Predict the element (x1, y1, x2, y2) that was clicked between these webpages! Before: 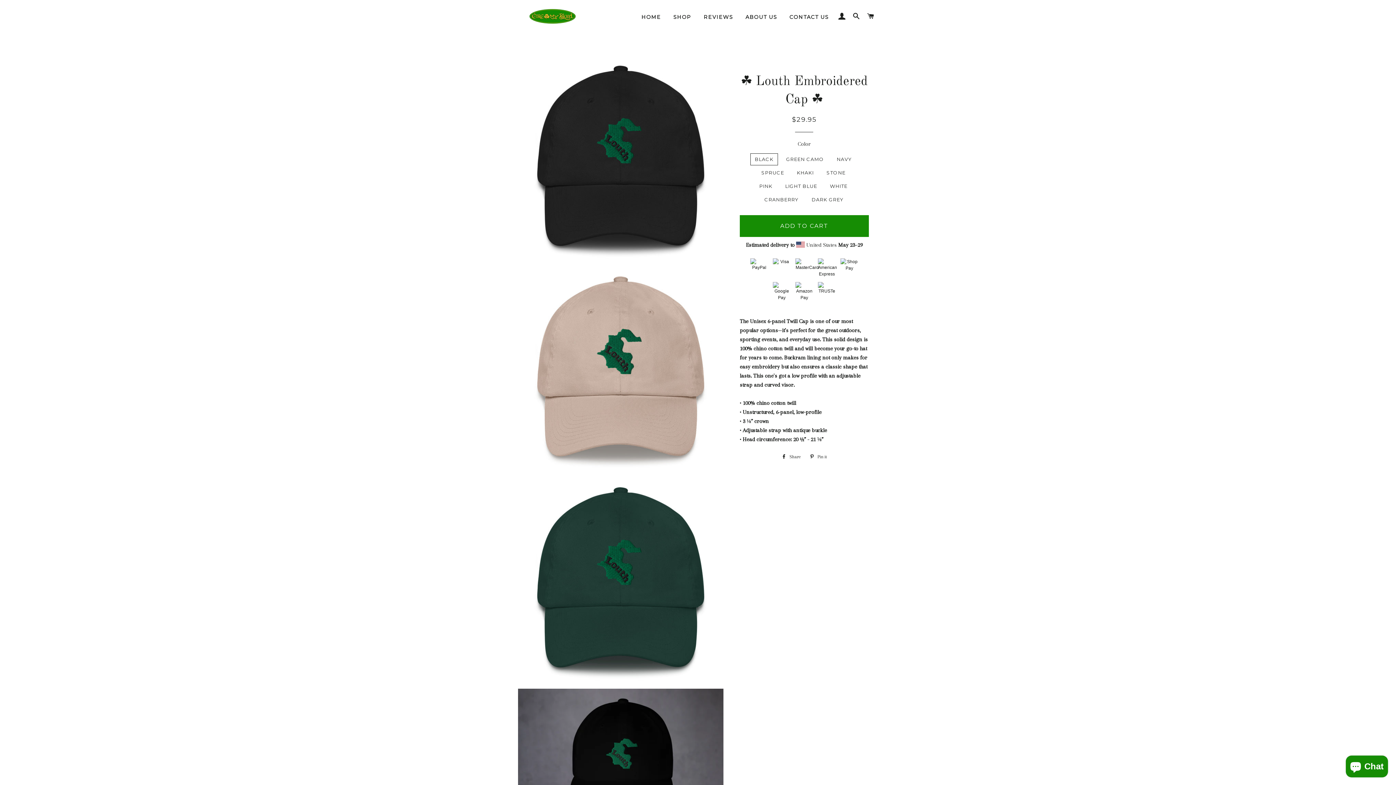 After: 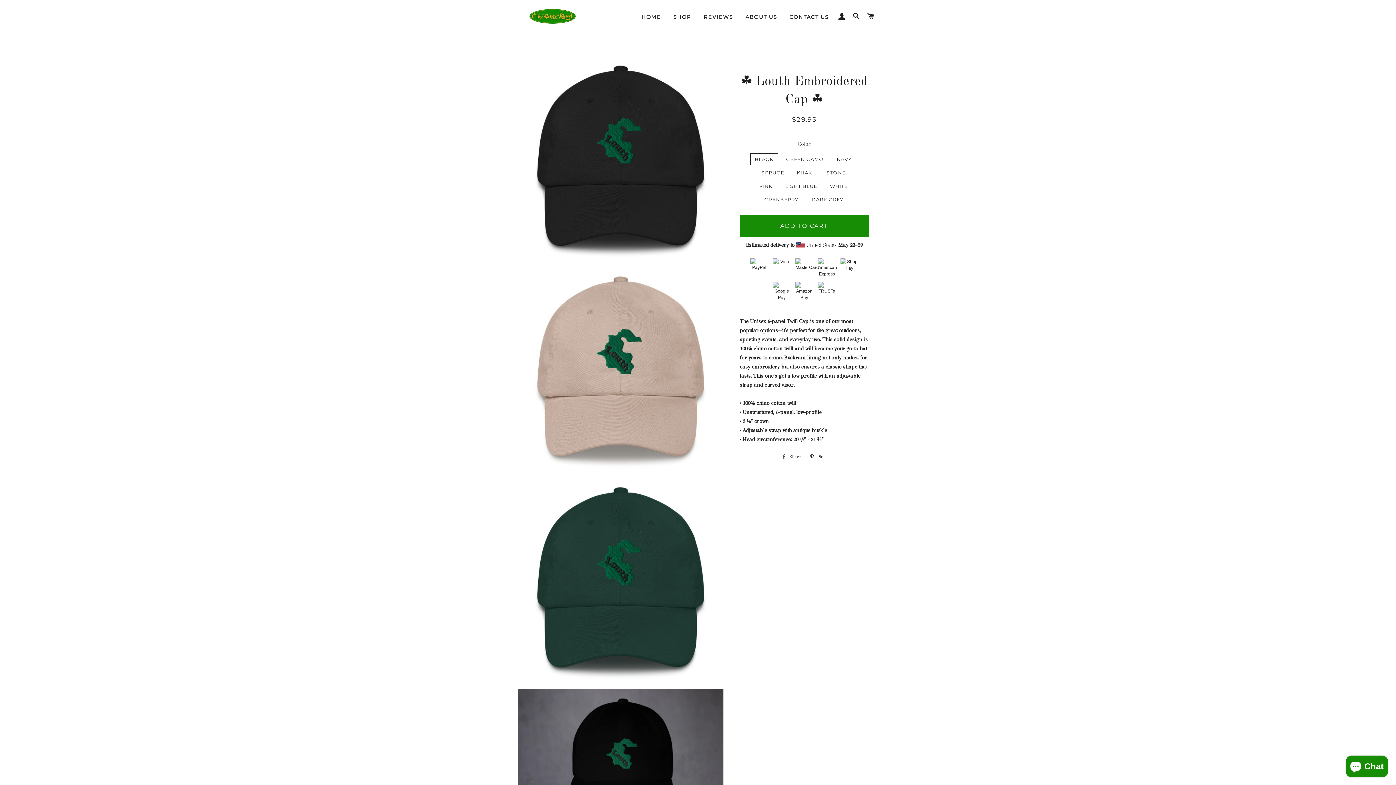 Action: label:  Share
Share on Facebook bbox: (778, 451, 804, 462)